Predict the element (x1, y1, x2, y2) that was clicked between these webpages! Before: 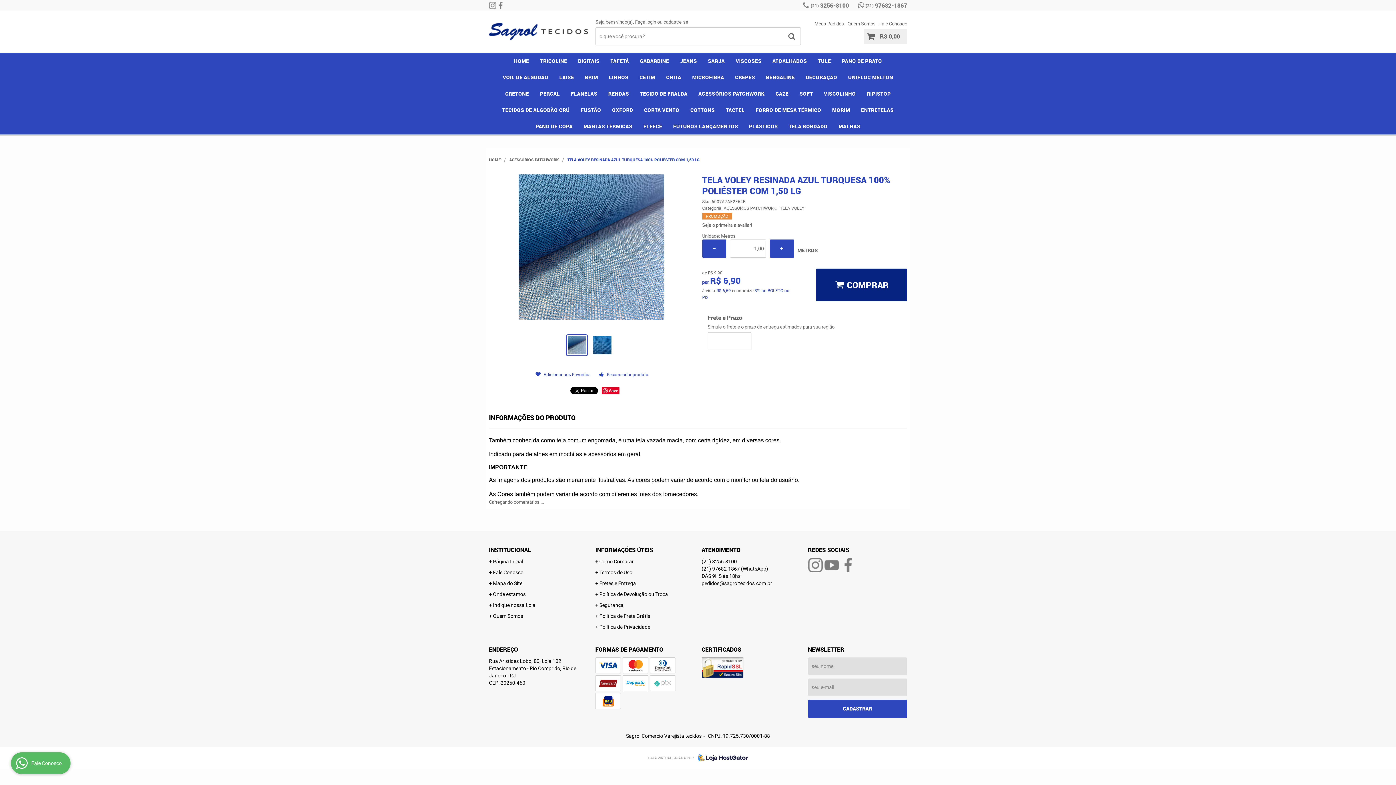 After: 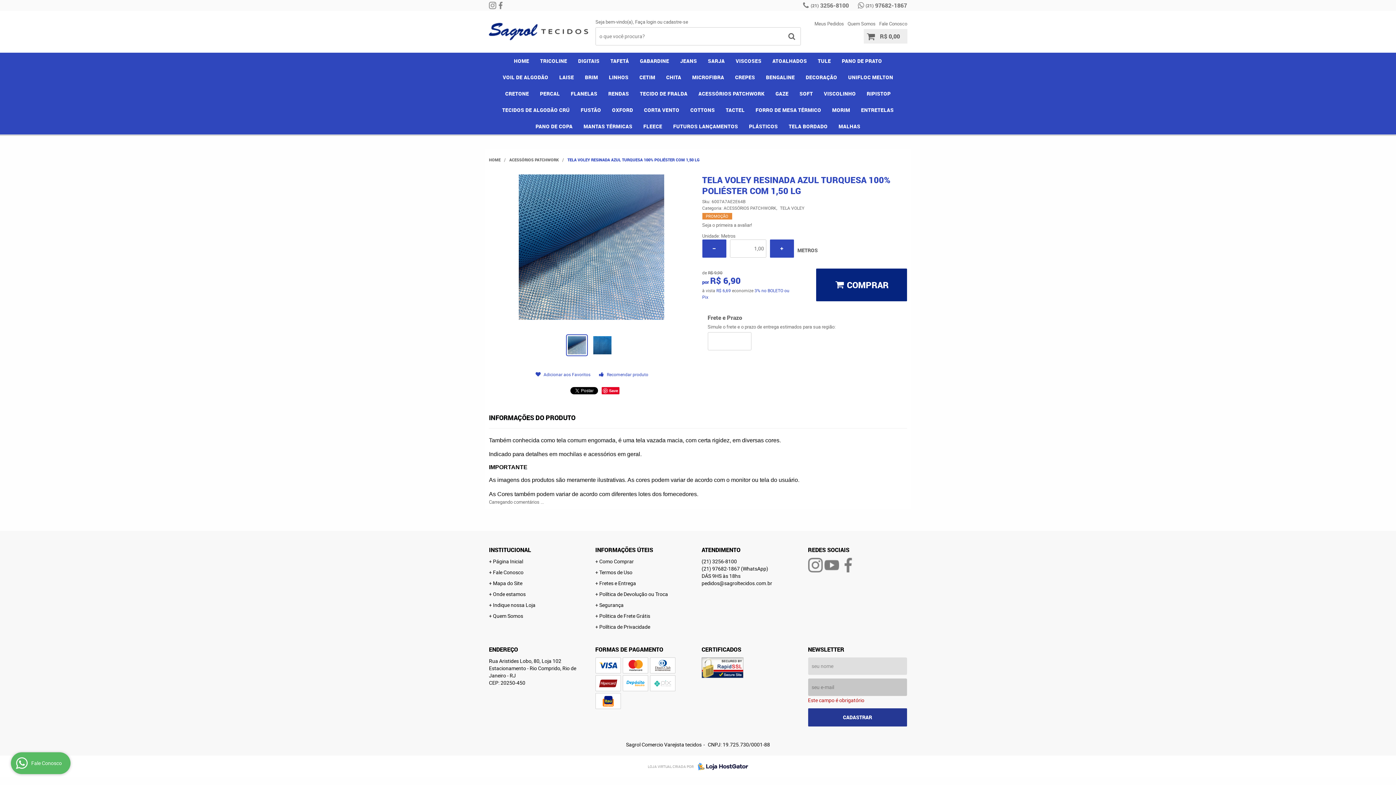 Action: label: CADASTRAR bbox: (808, 700, 907, 718)